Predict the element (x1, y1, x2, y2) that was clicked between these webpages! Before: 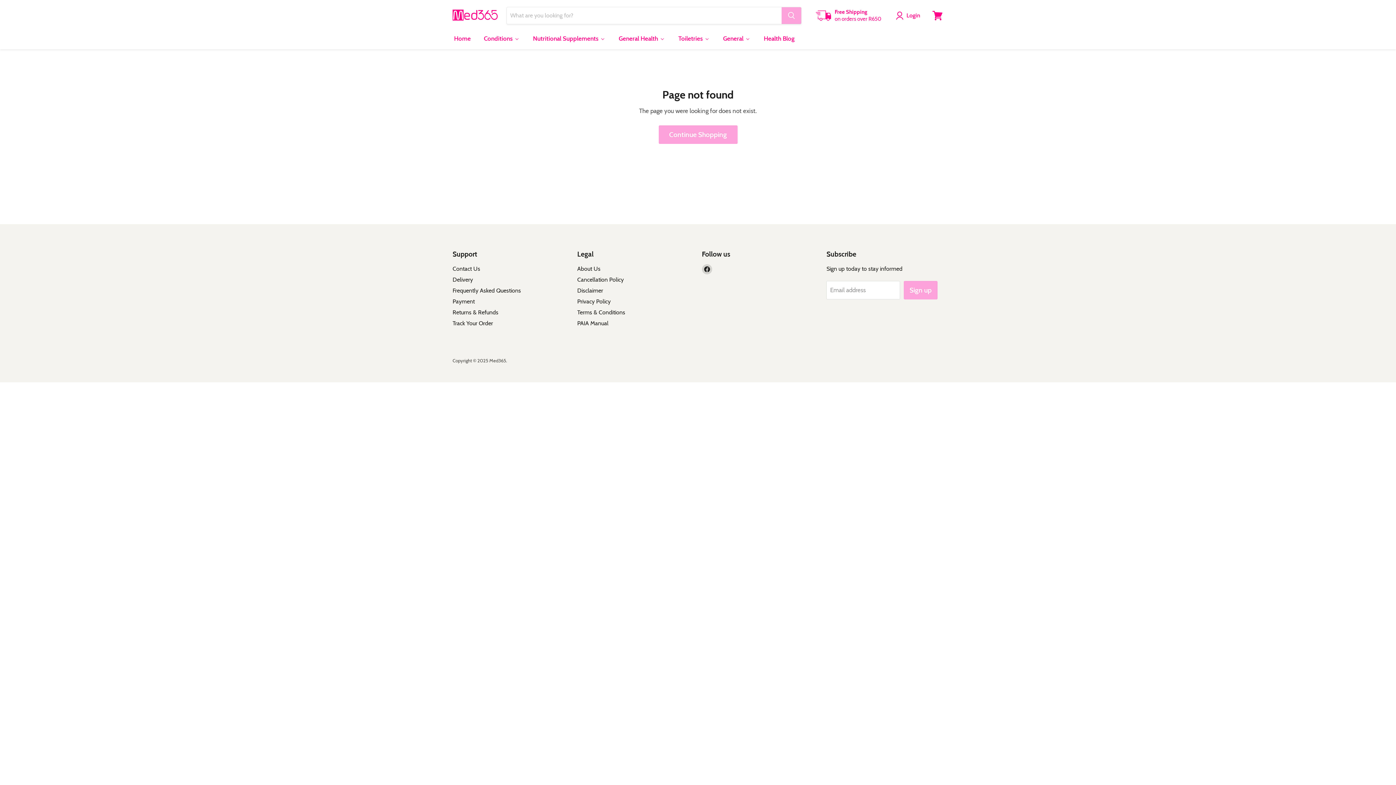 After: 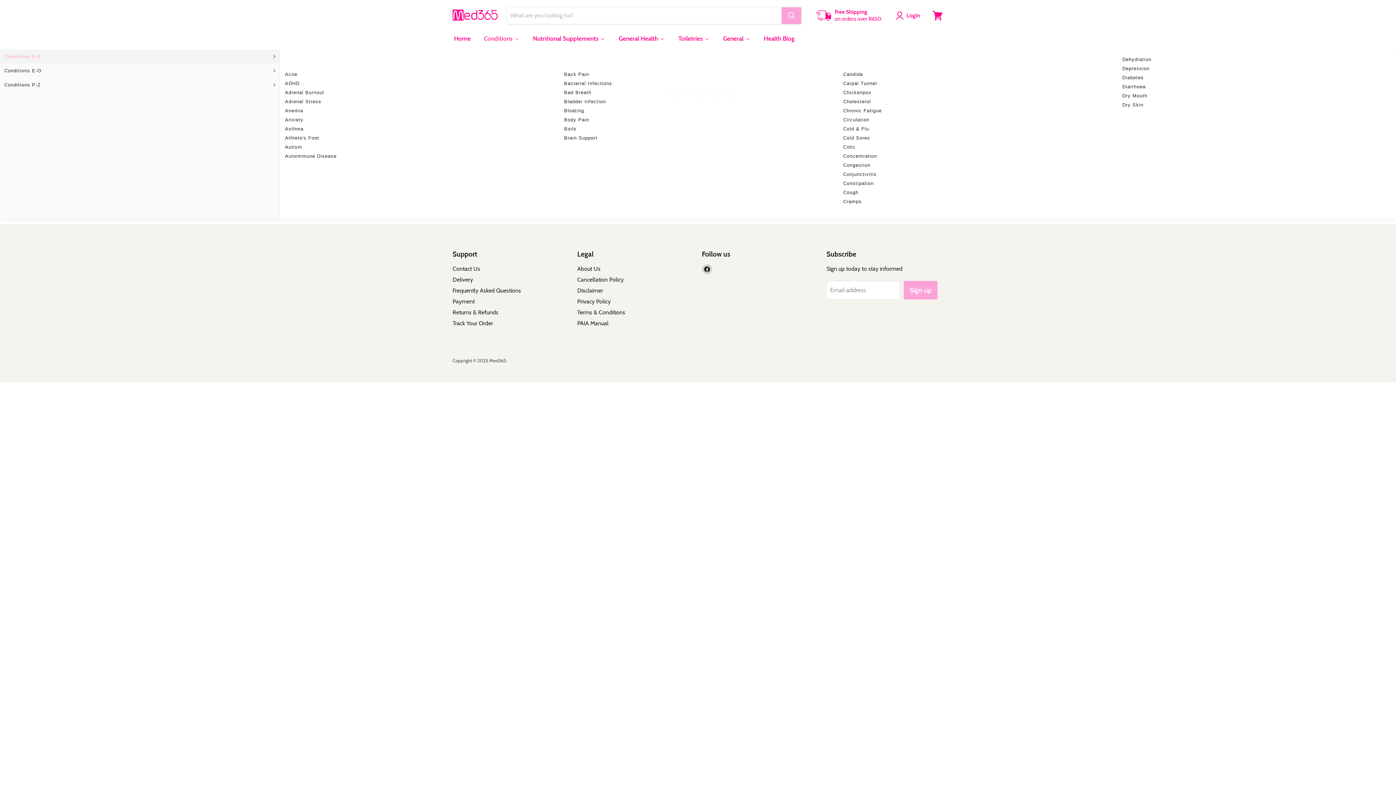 Action: bbox: (477, 30, 526, 46) label:   Conditions